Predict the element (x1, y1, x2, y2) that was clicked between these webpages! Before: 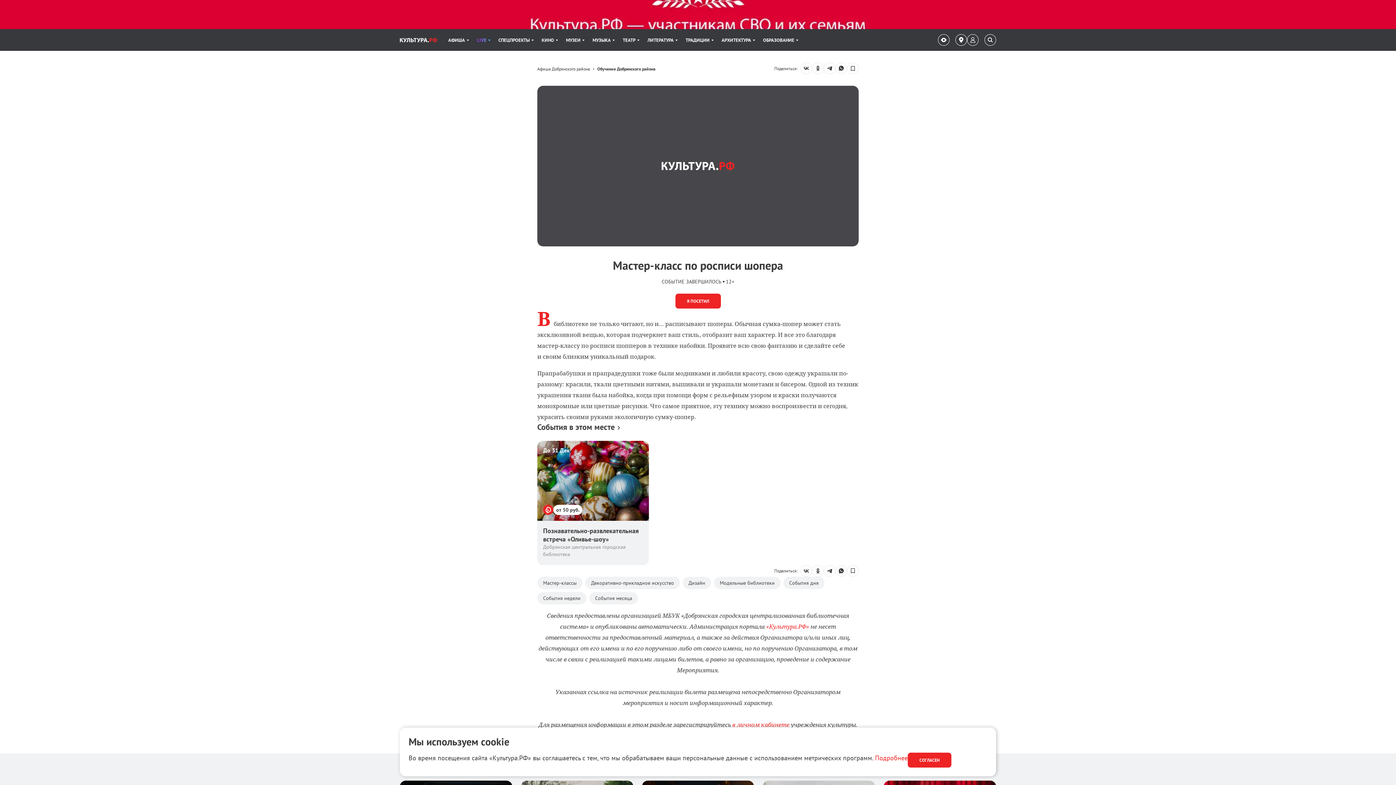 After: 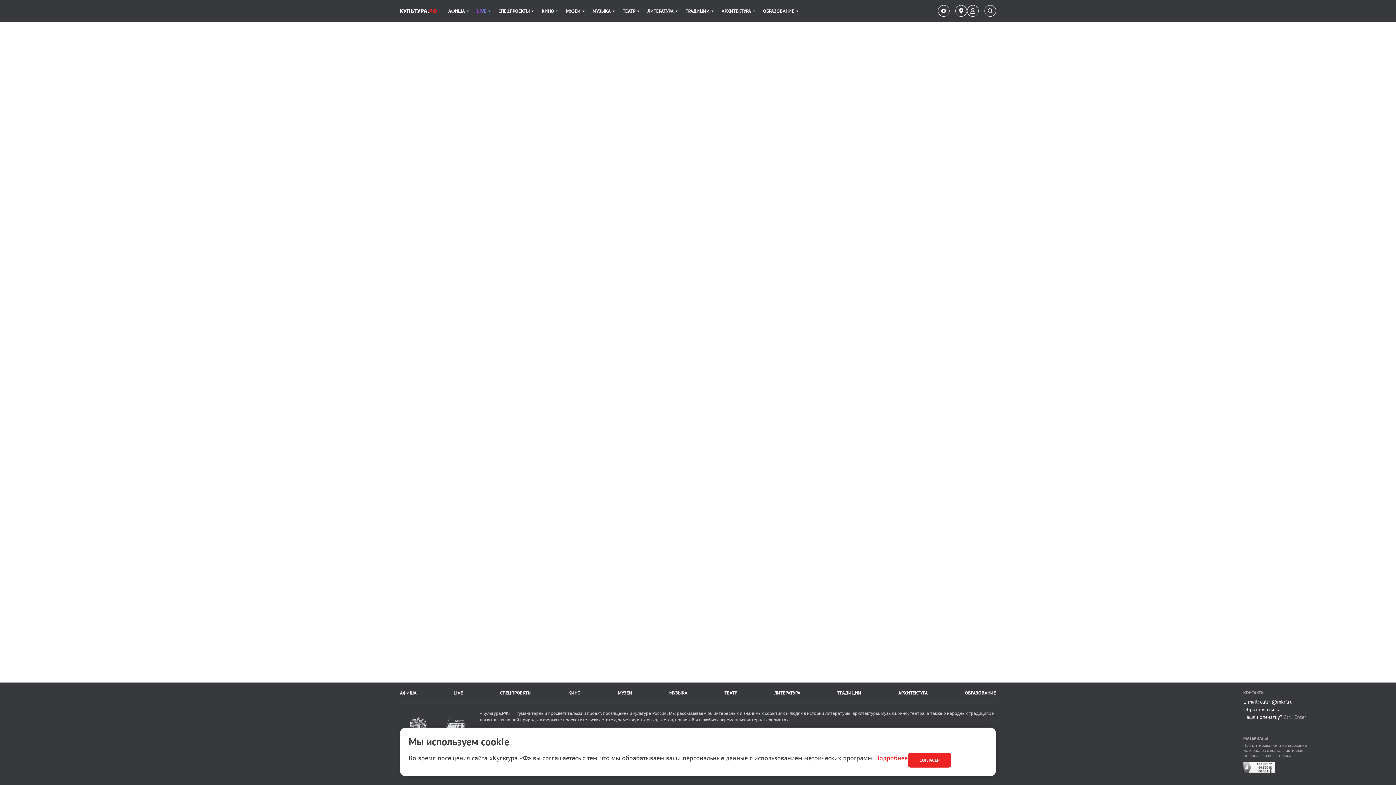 Action: bbox: (585, 577, 680, 589) label: Тэг